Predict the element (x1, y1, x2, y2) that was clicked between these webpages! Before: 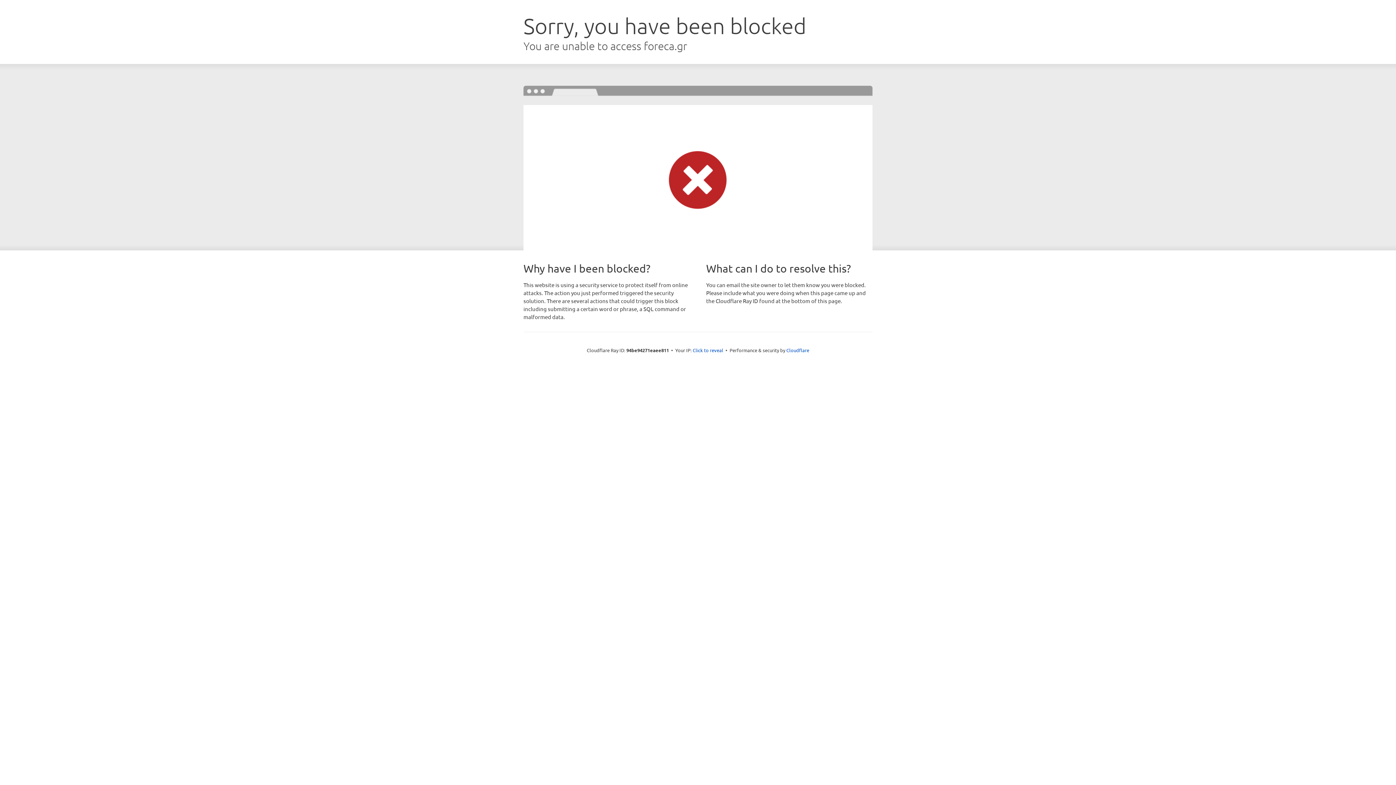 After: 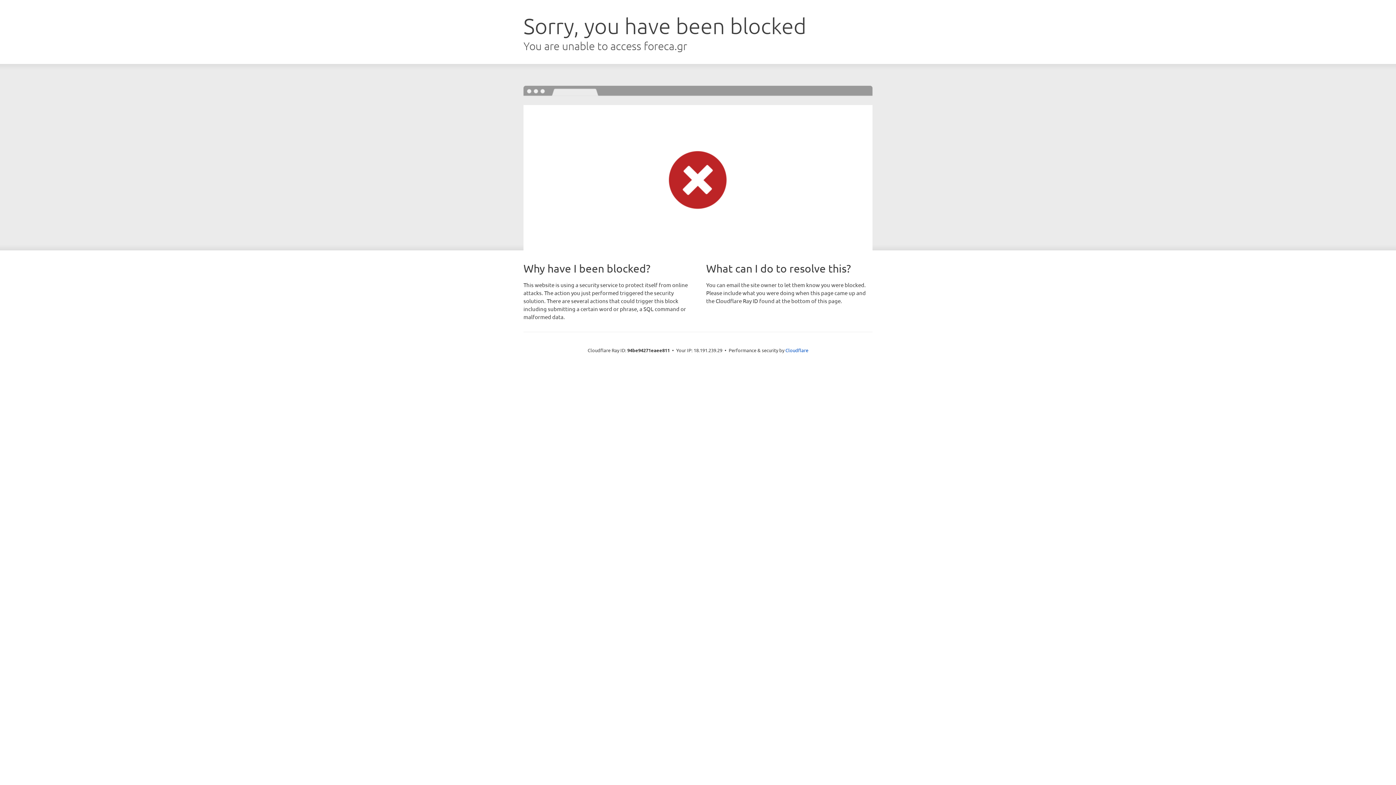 Action: bbox: (692, 346, 723, 353) label: Click to reveal